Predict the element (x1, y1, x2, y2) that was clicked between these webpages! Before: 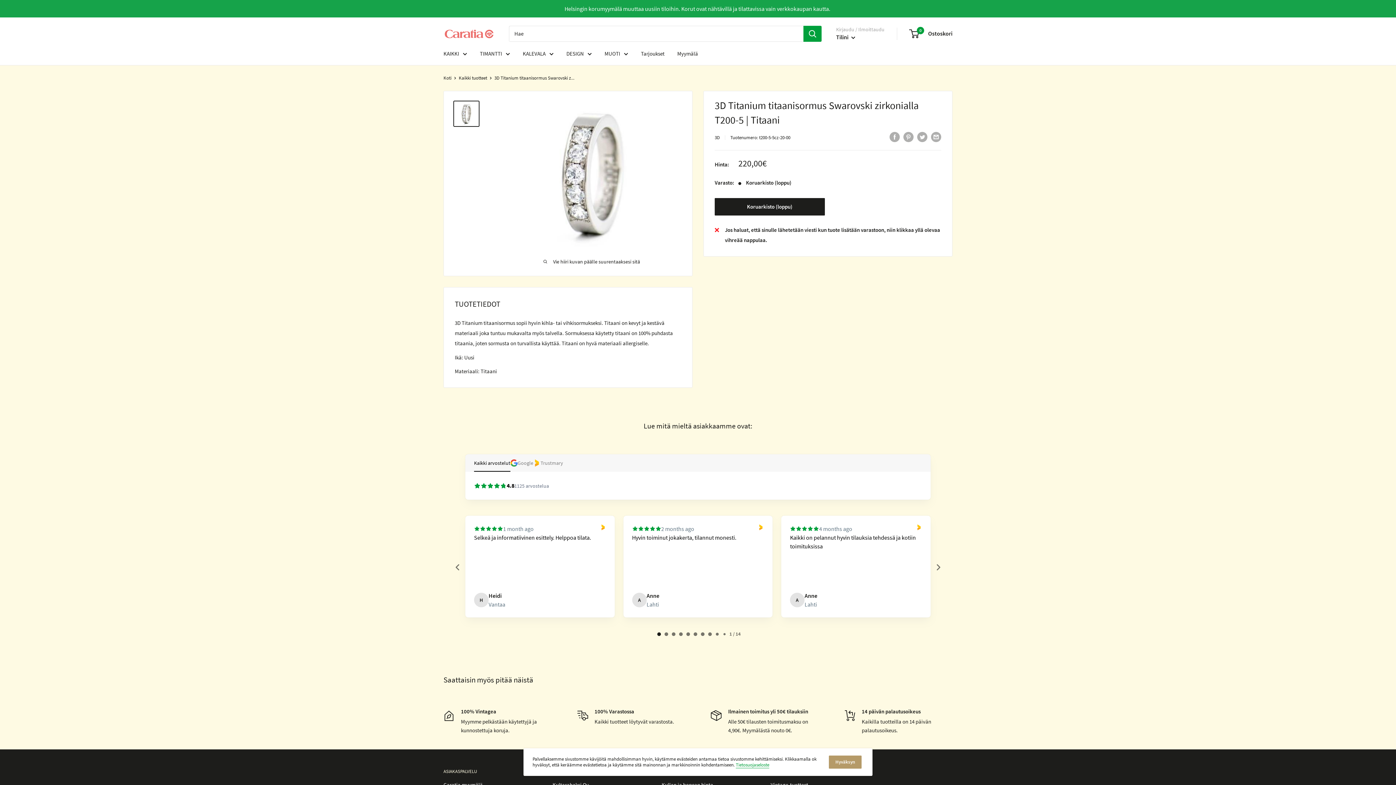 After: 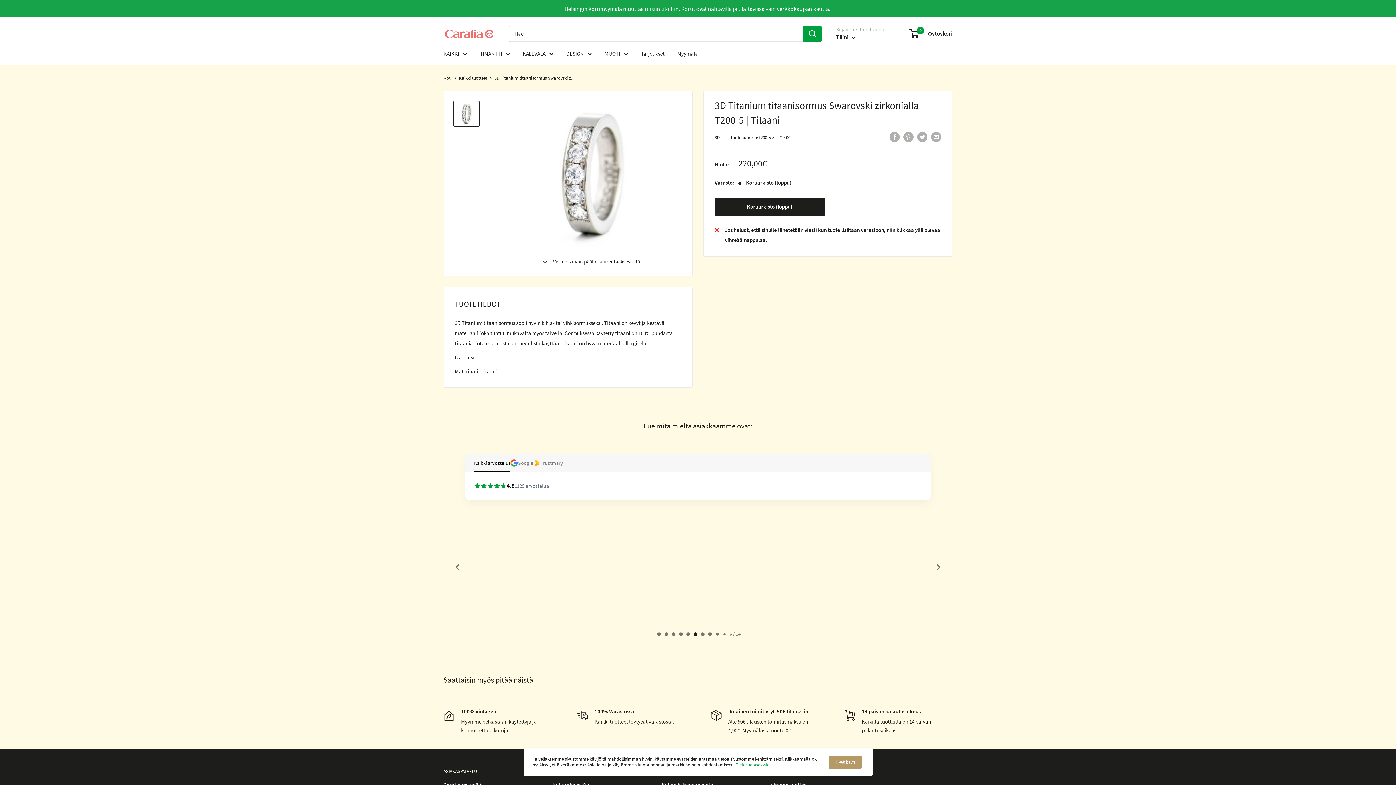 Action: label: 5/14 bbox: (691, 631, 699, 638)